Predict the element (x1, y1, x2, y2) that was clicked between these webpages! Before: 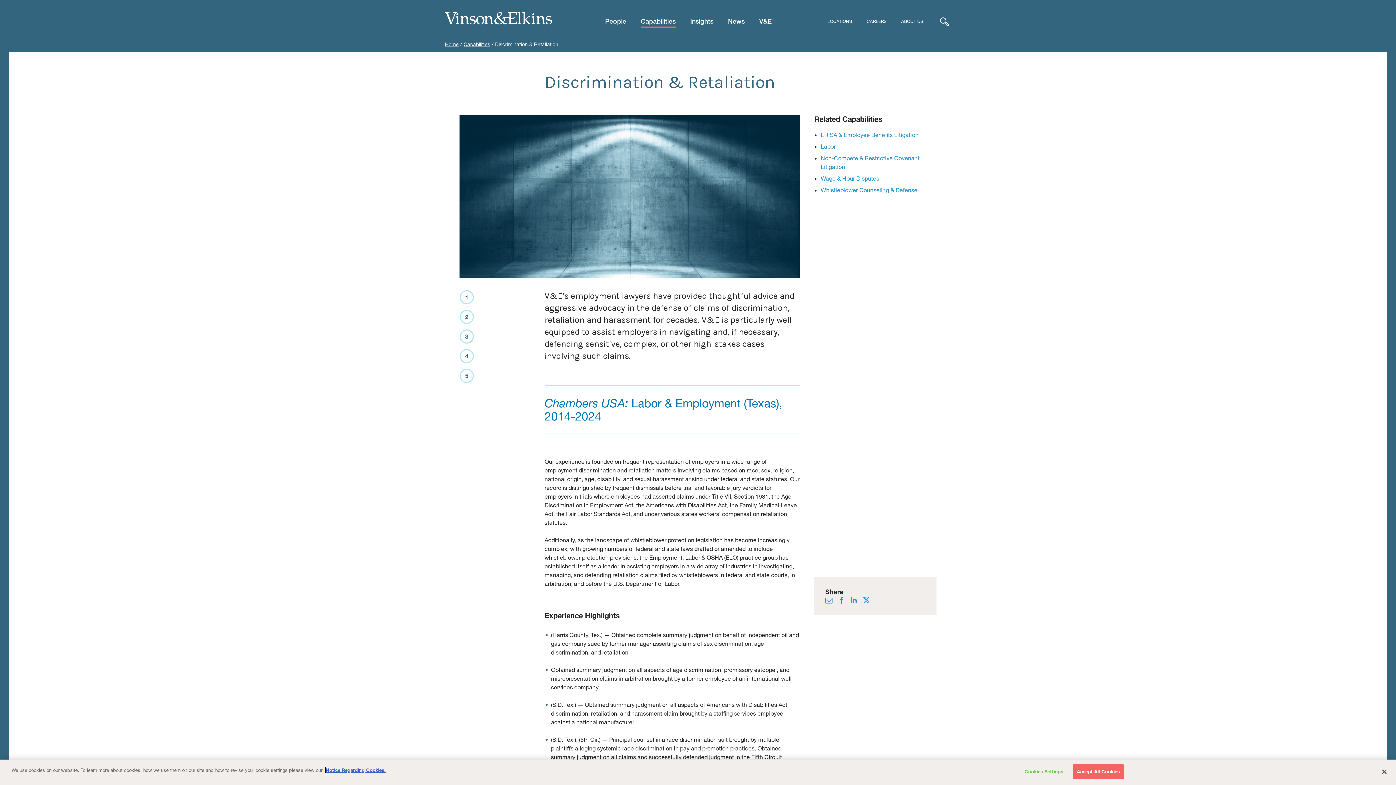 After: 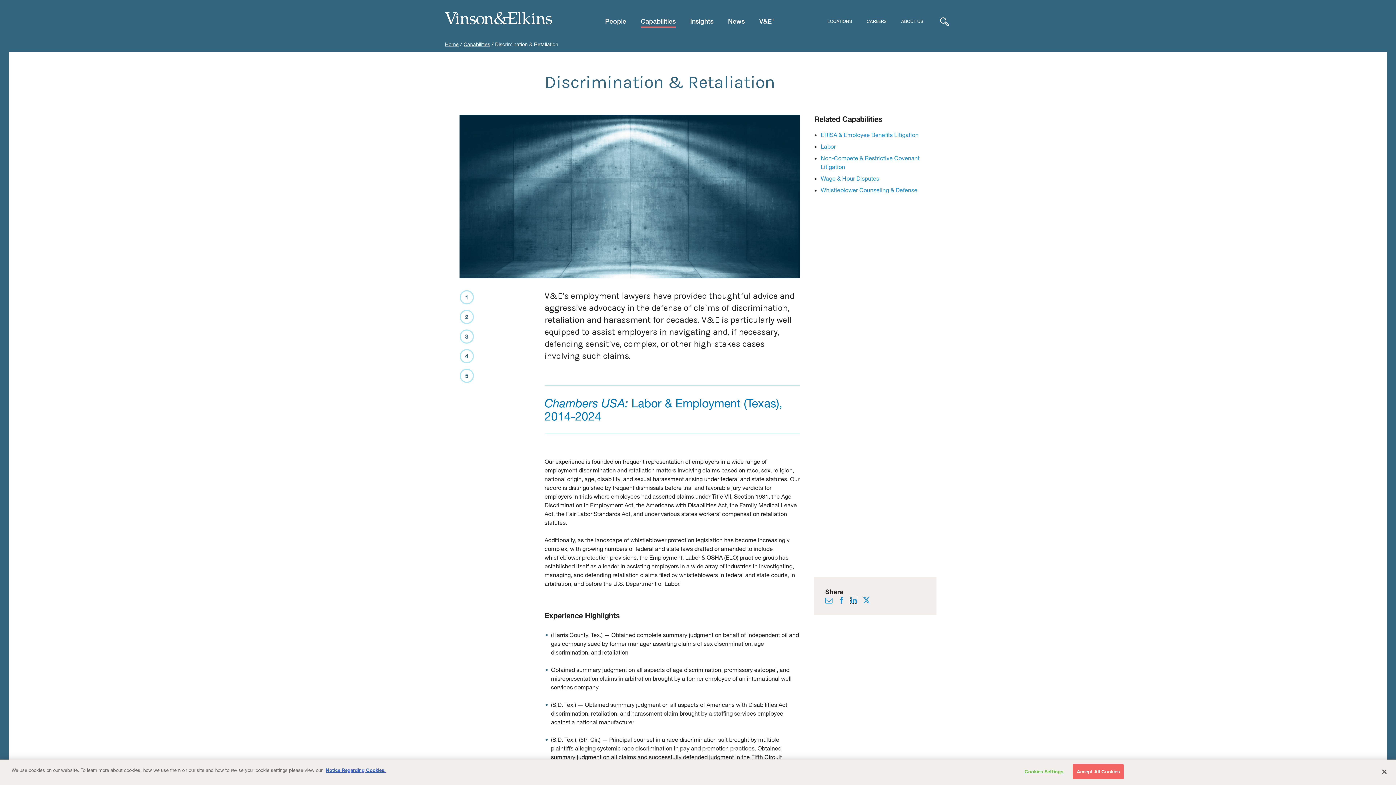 Action: label: Visit us on linkedIn bbox: (850, 596, 857, 603)